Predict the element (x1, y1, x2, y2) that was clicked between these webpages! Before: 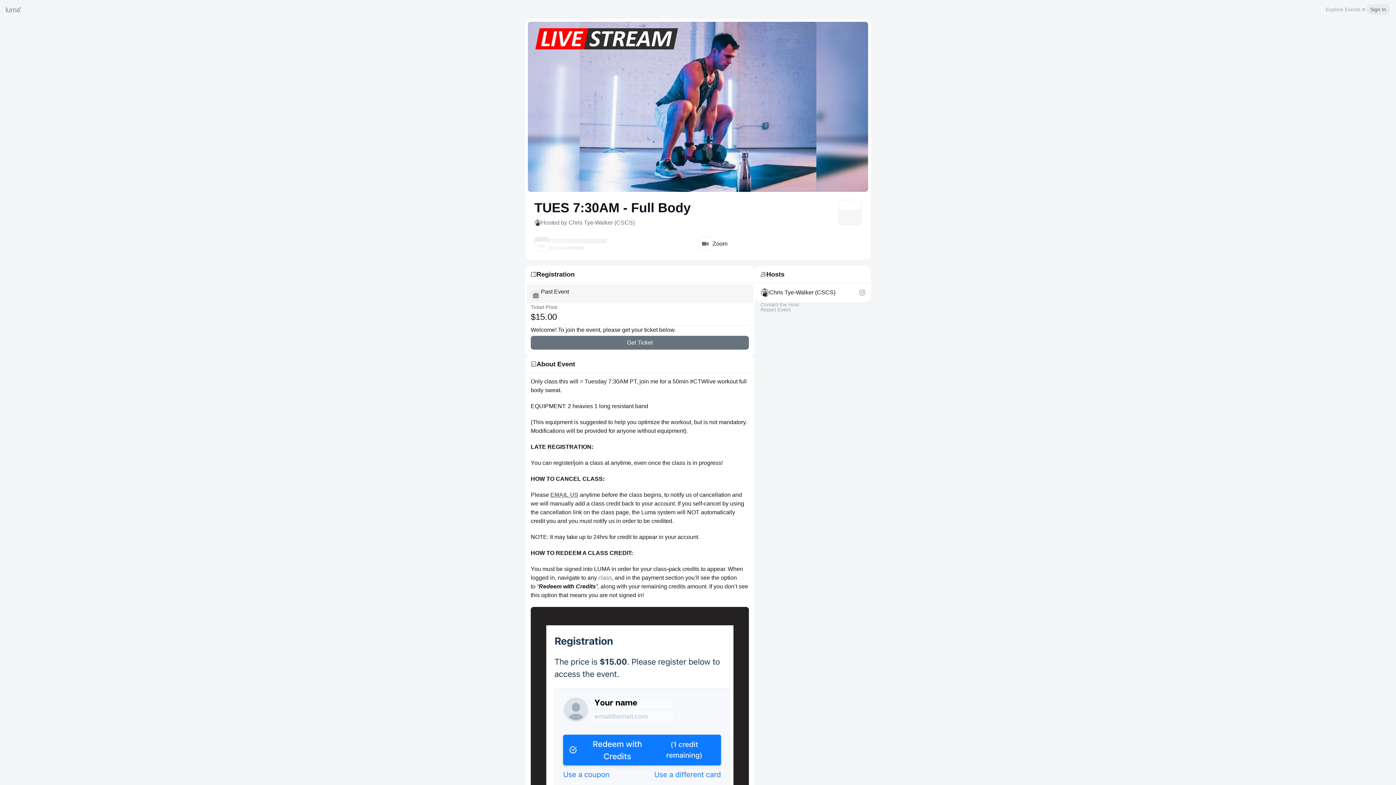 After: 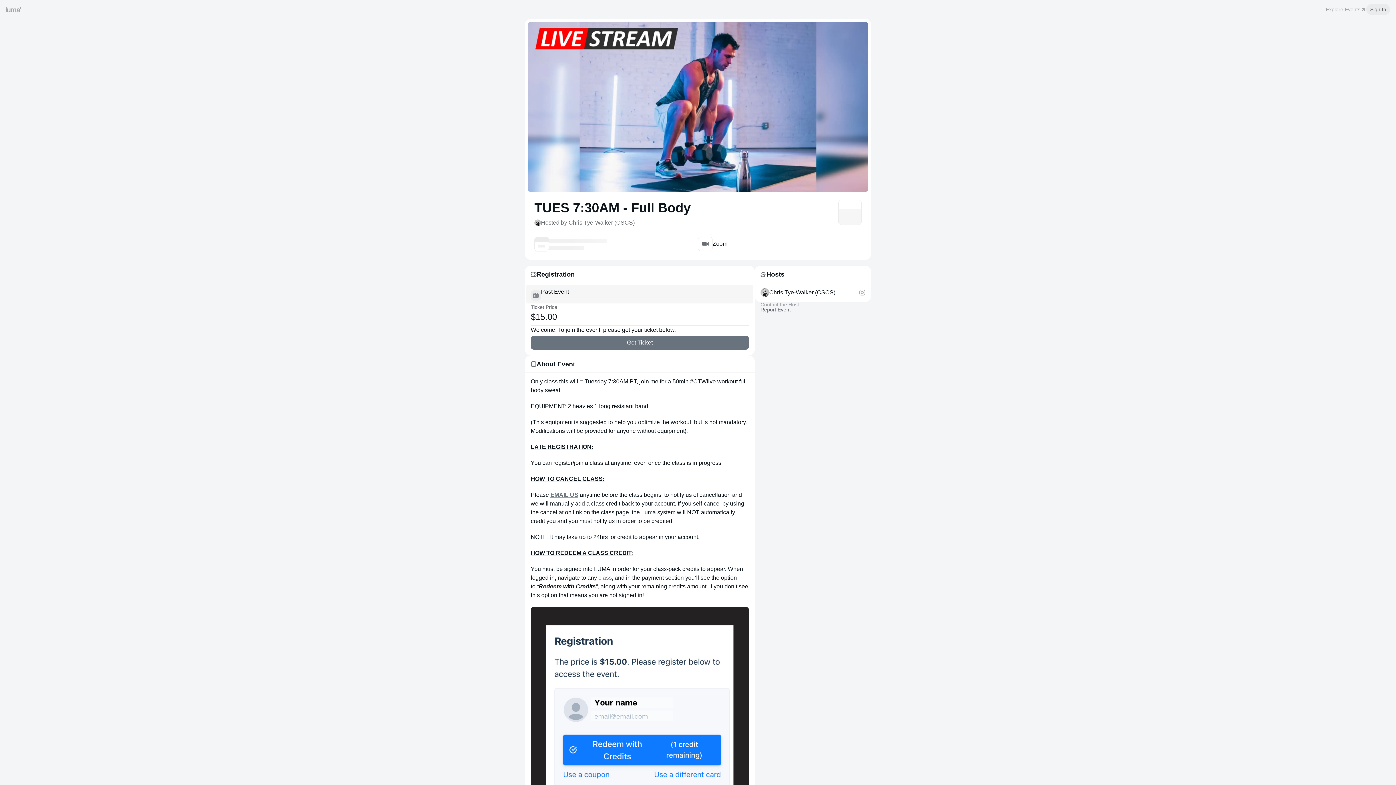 Action: label: Report Event bbox: (760, 307, 790, 312)